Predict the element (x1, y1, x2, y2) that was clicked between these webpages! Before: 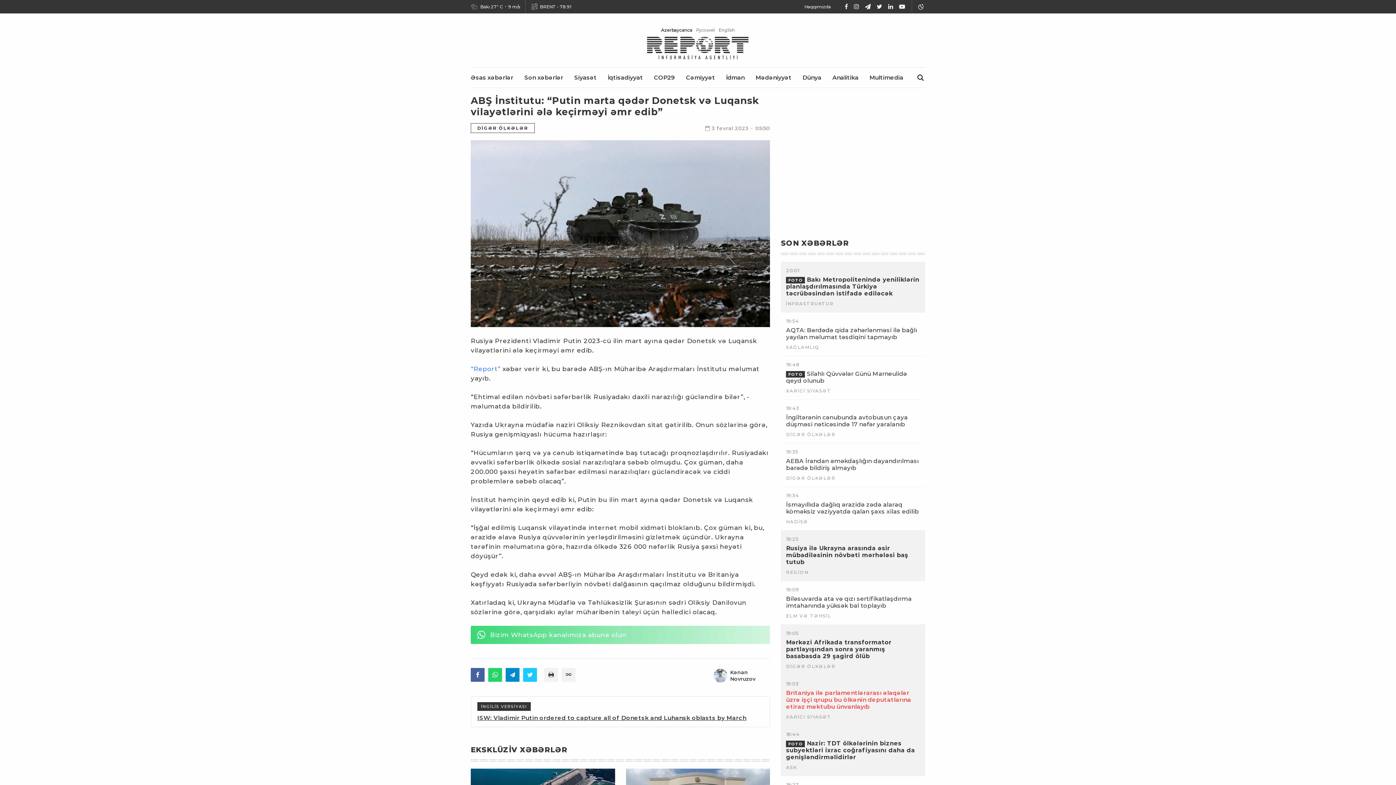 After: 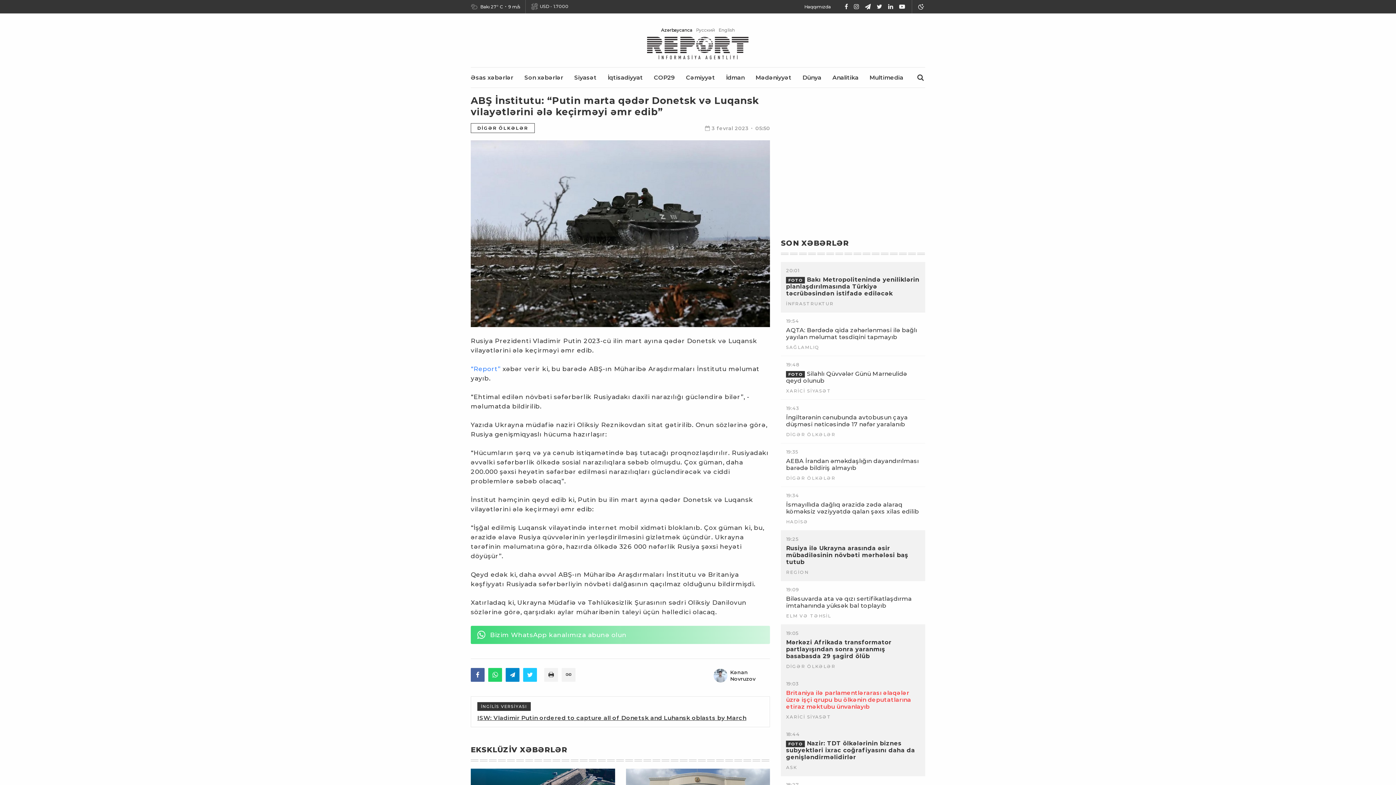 Action: bbox: (476, 630, 486, 639)